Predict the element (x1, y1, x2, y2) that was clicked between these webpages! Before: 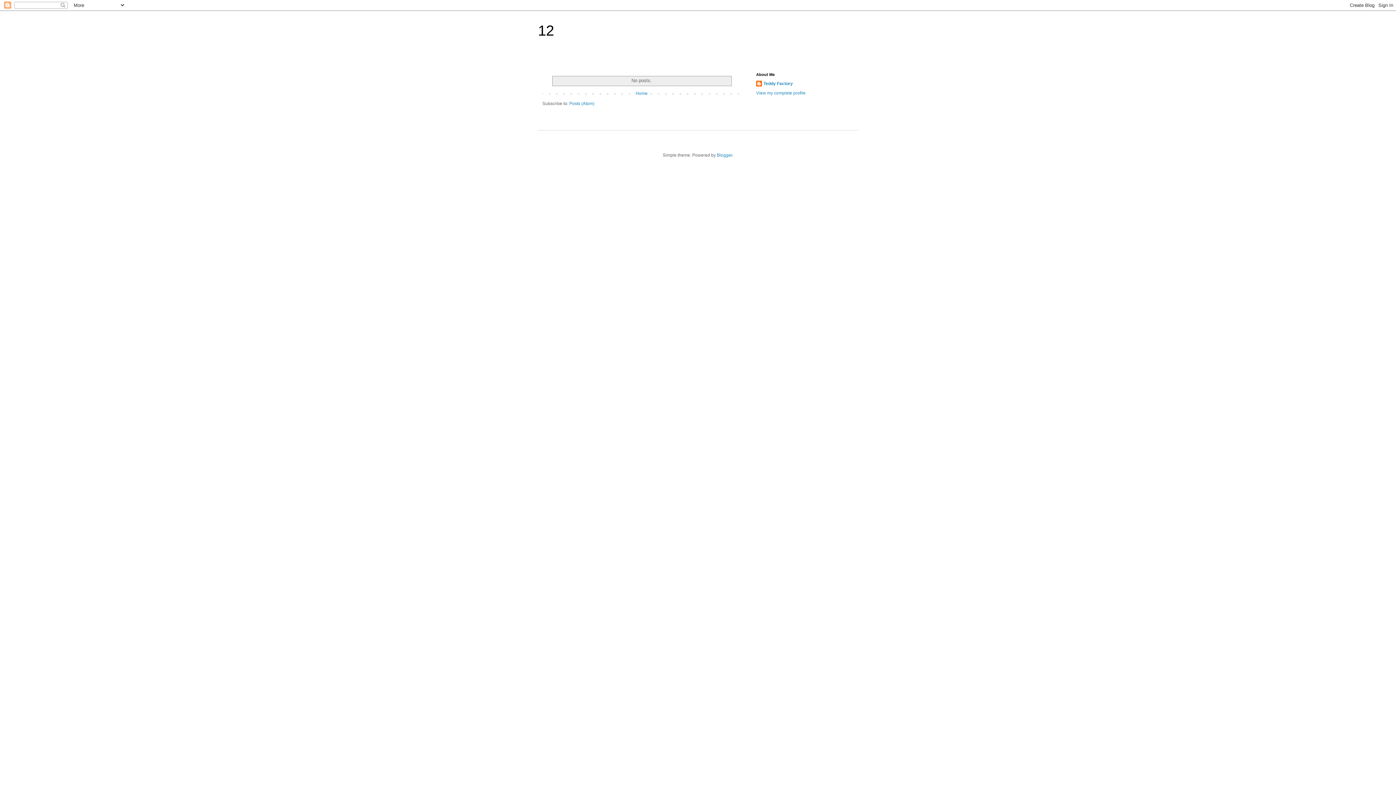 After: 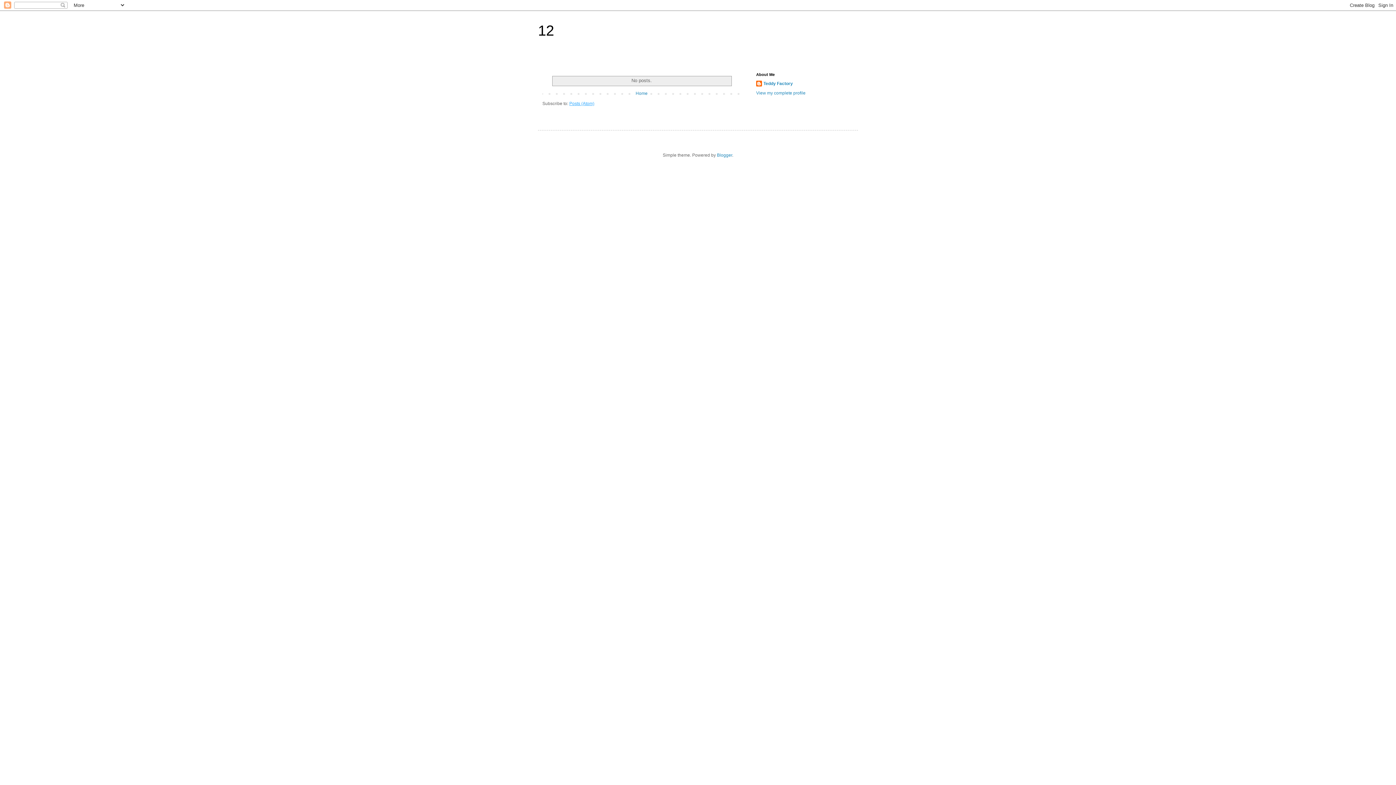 Action: bbox: (569, 101, 594, 106) label: Posts (Atom)